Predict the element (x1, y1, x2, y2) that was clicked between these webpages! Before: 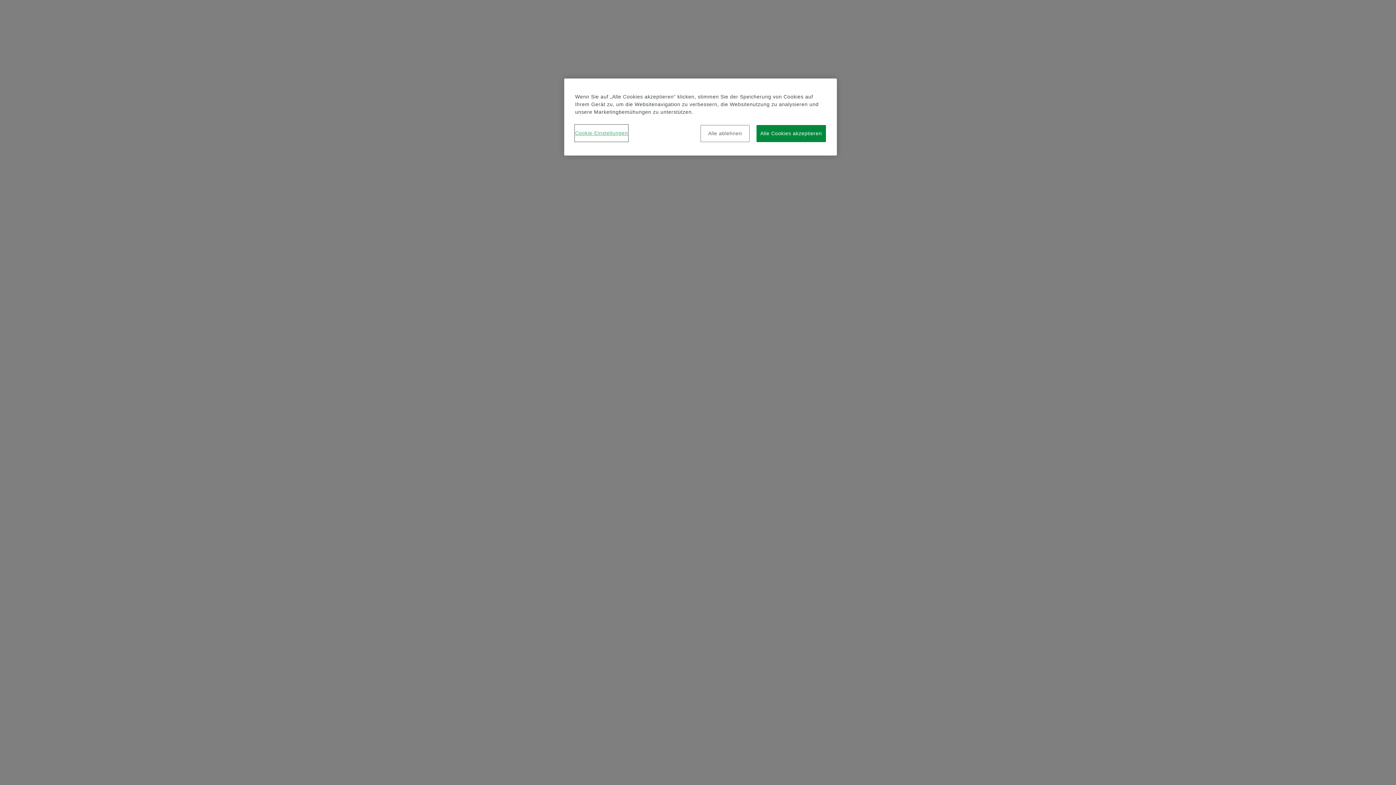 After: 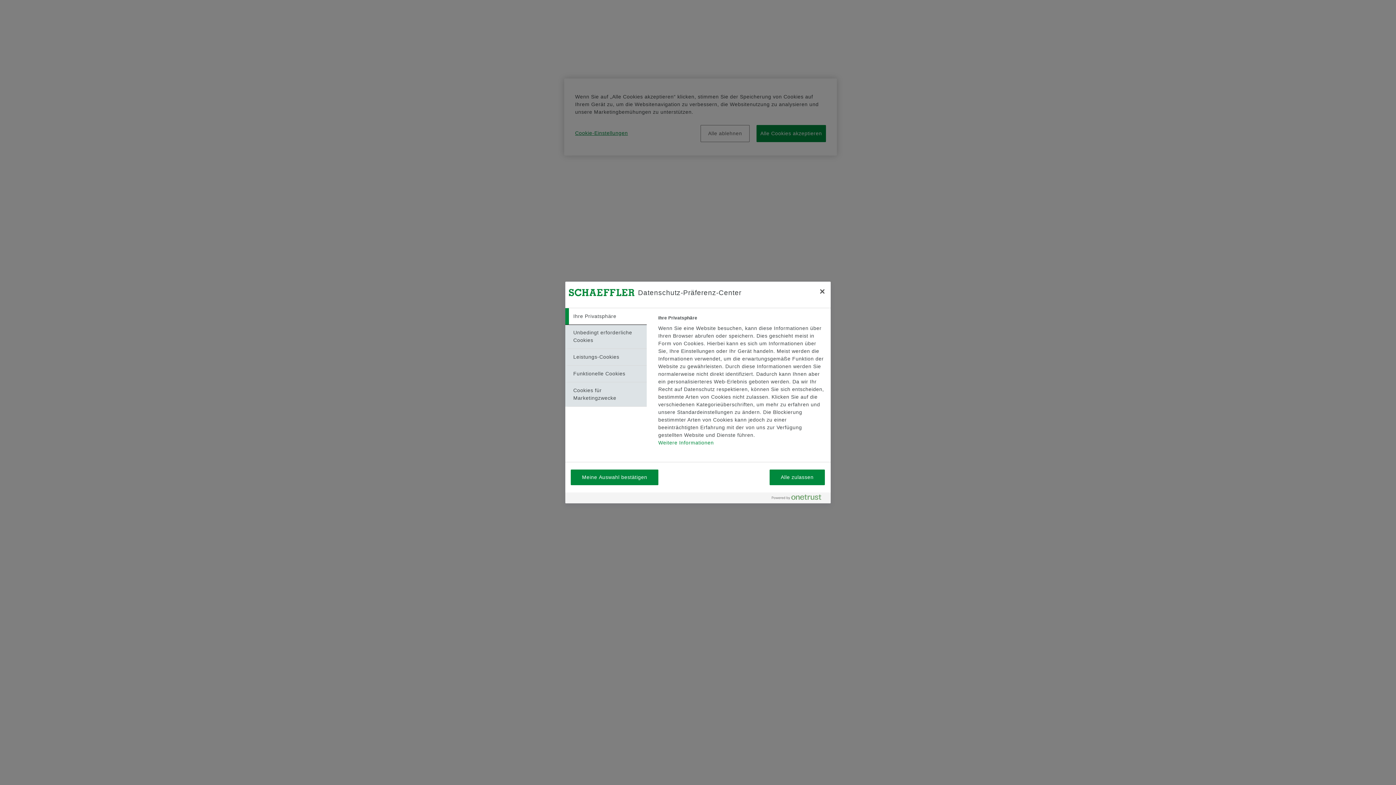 Action: label: Cookie-Einstellungen bbox: (575, 125, 628, 141)